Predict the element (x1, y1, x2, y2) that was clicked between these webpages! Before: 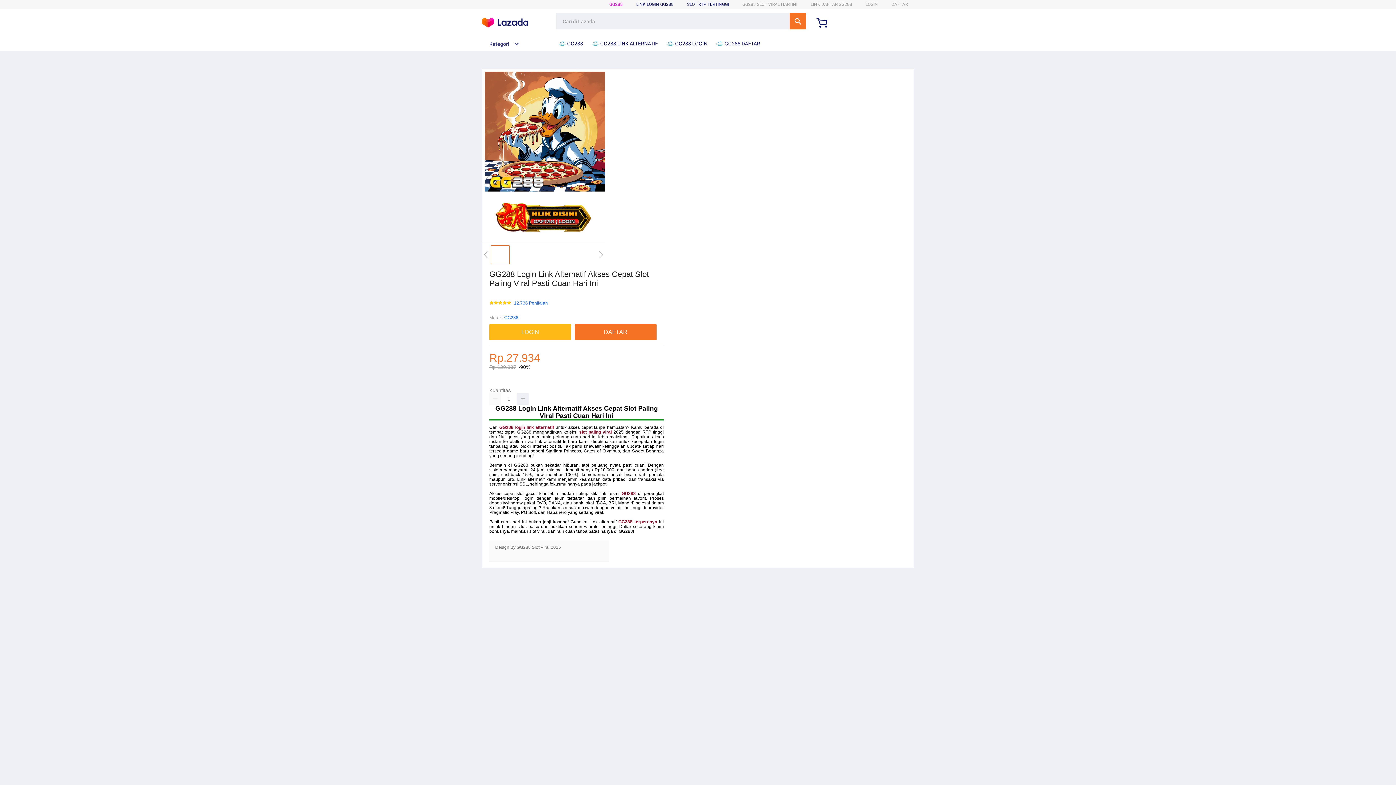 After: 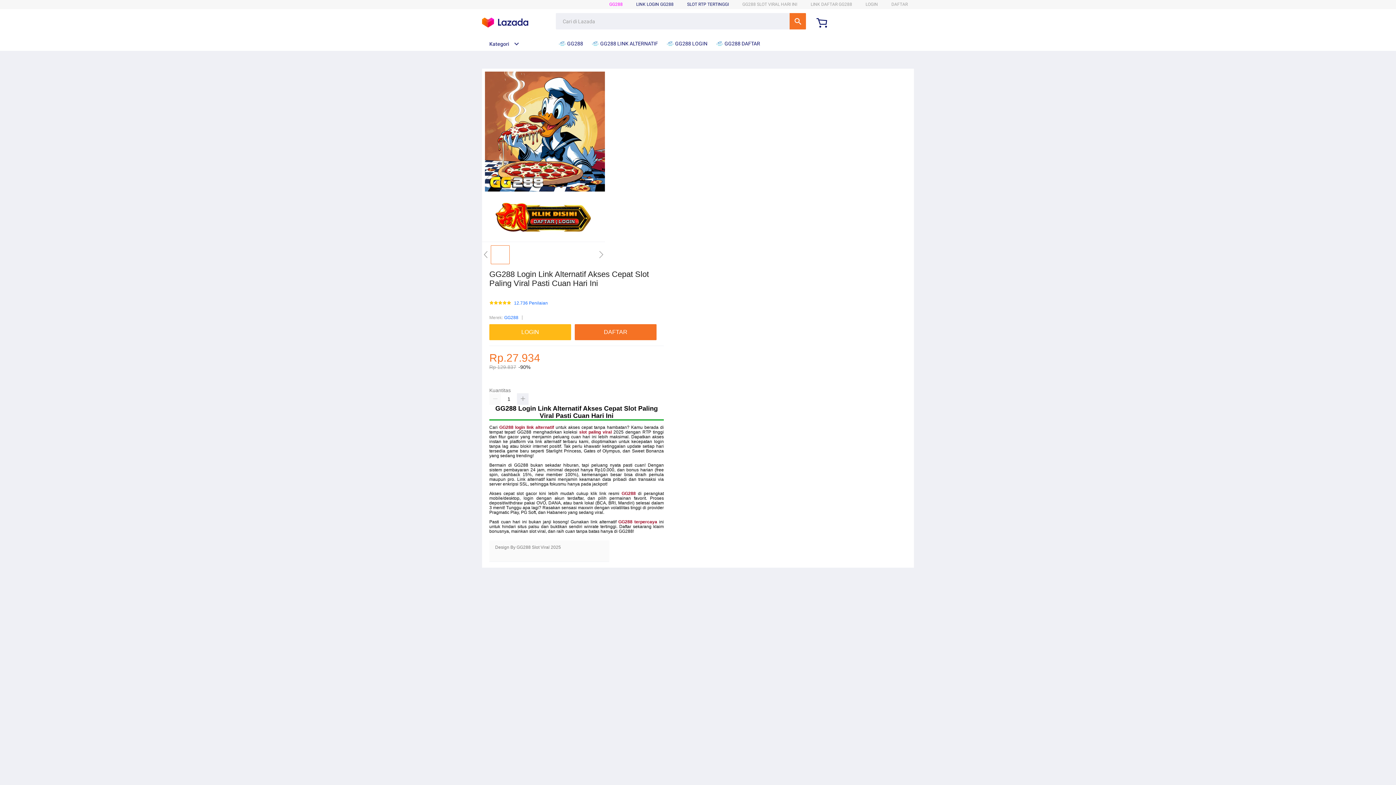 Action: bbox: (666, 36, 711, 50) label:  GG288 LOGIN